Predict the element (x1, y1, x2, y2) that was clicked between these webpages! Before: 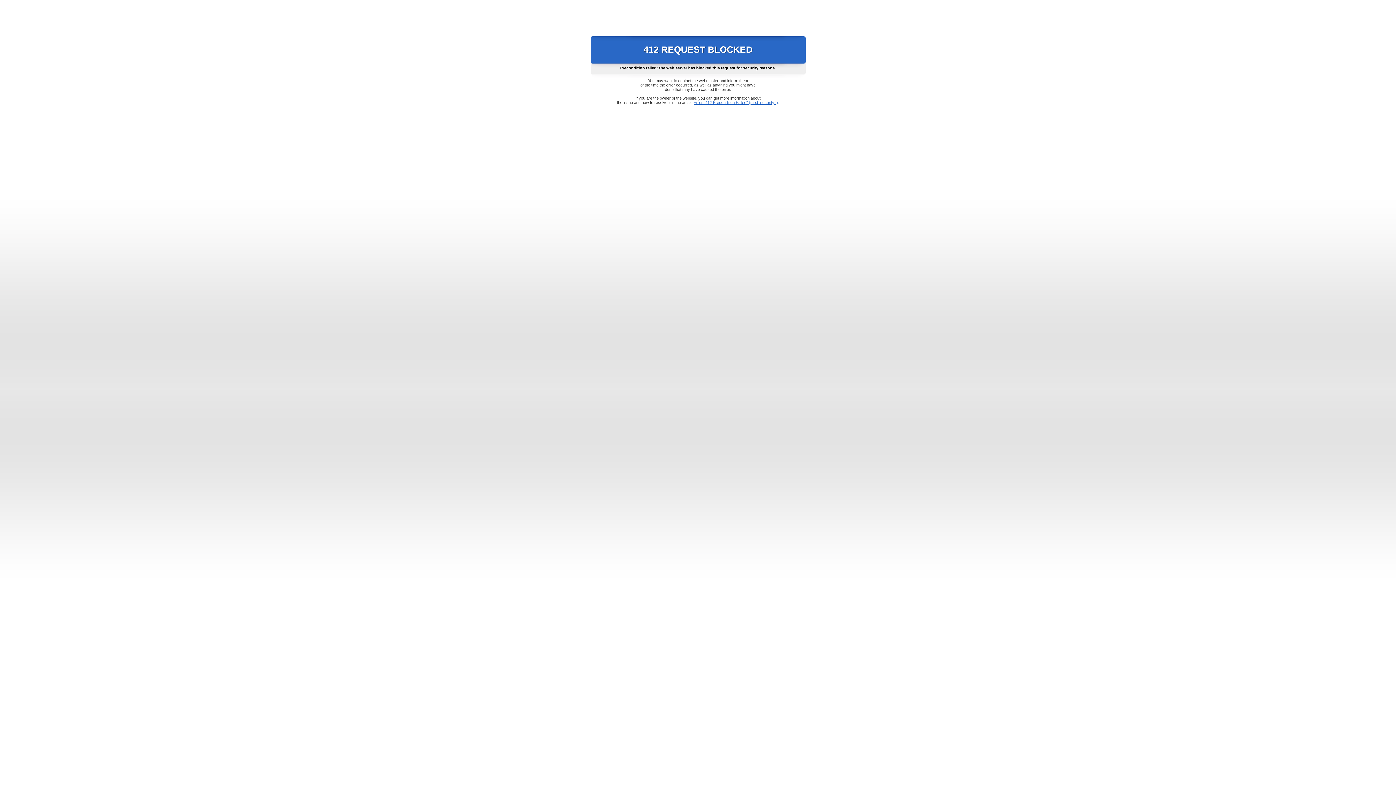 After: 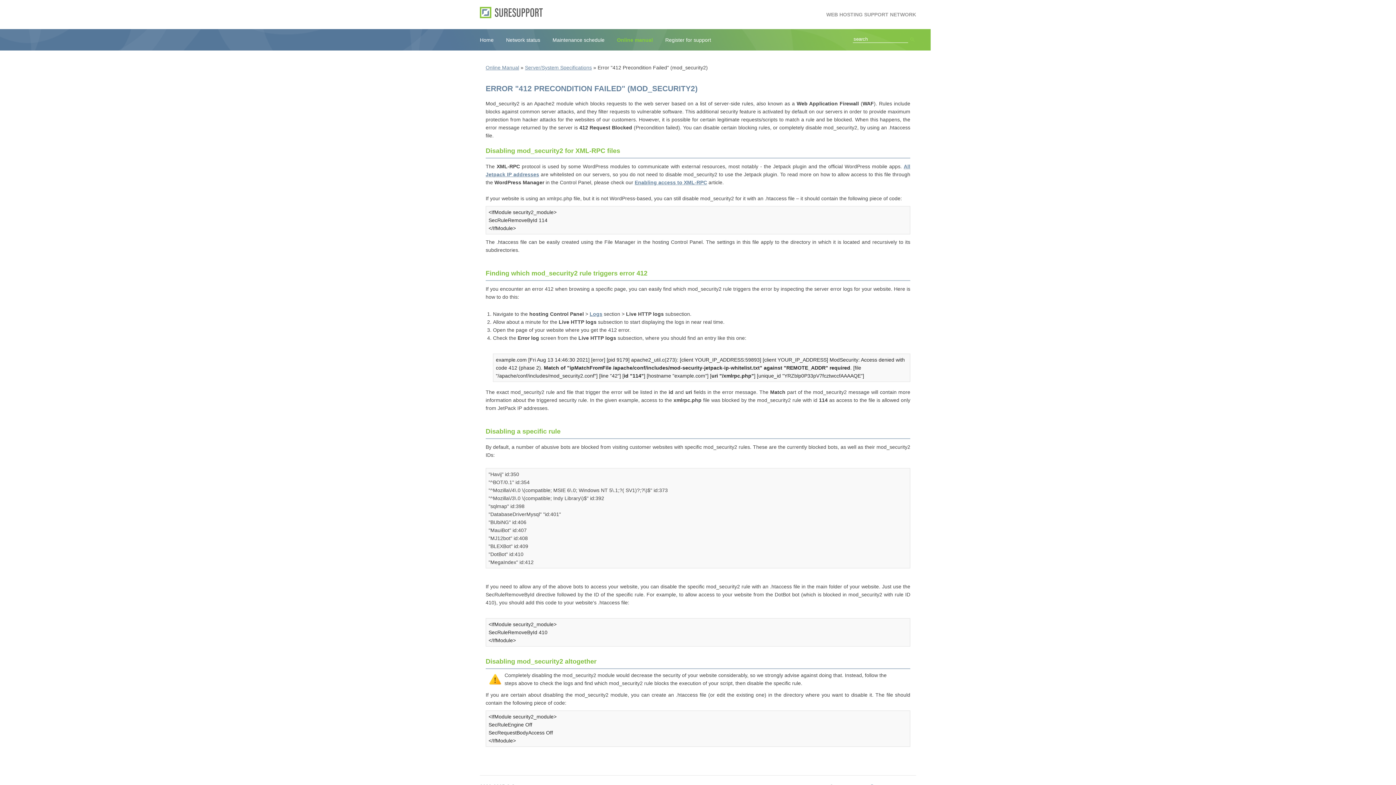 Action: bbox: (693, 100, 778, 104) label: Error "412 Precondition Failed" (mod_security2)